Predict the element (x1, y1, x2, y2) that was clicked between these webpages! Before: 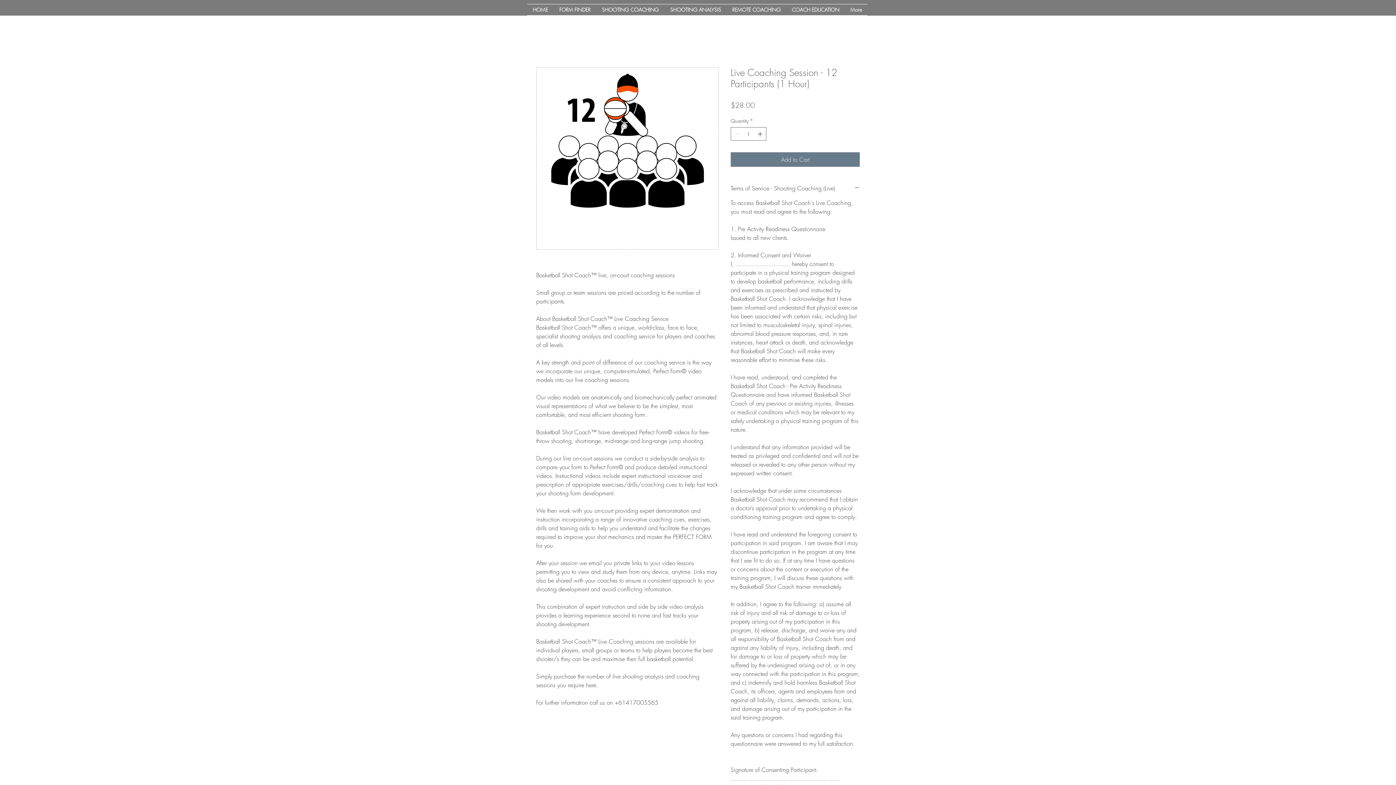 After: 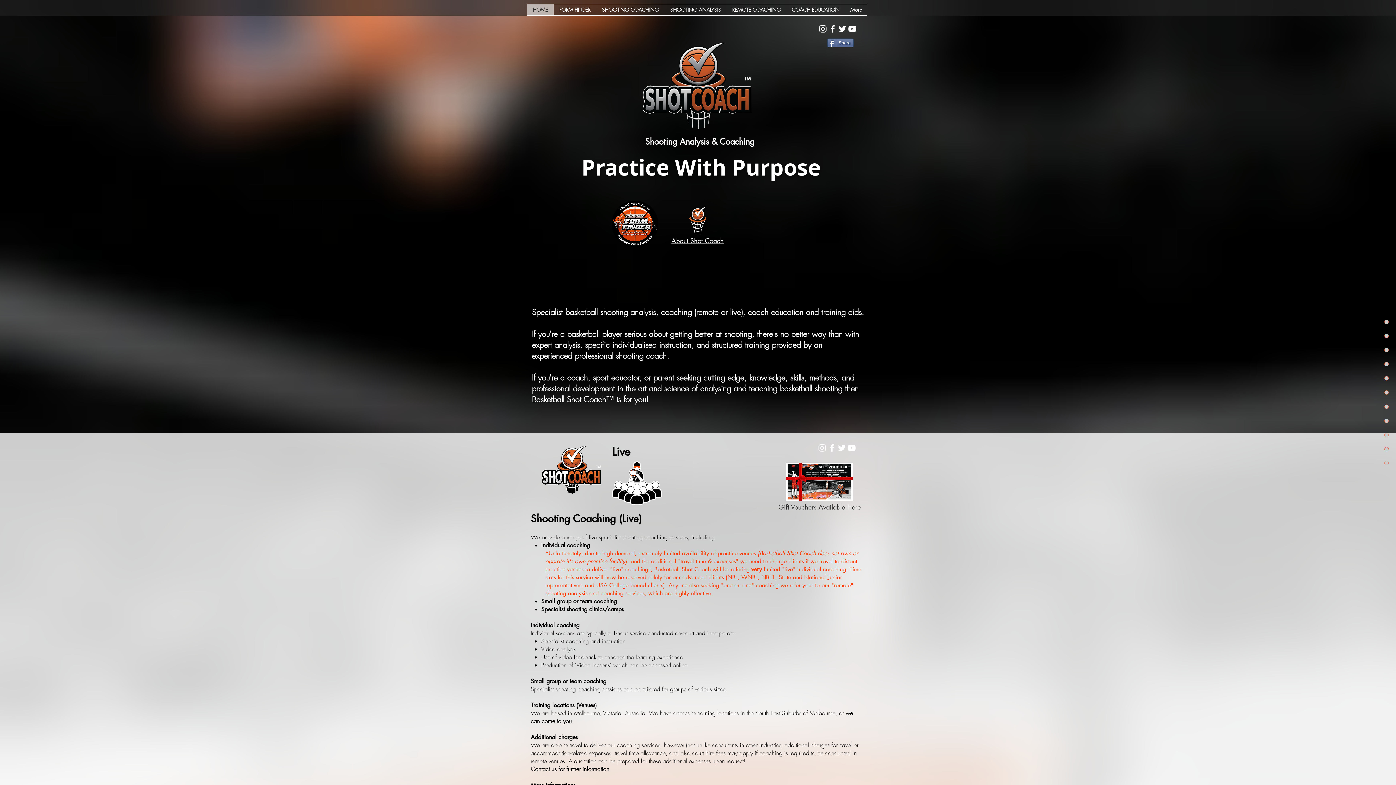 Action: label: SHOOTING COACHING bbox: (596, 4, 664, 15)